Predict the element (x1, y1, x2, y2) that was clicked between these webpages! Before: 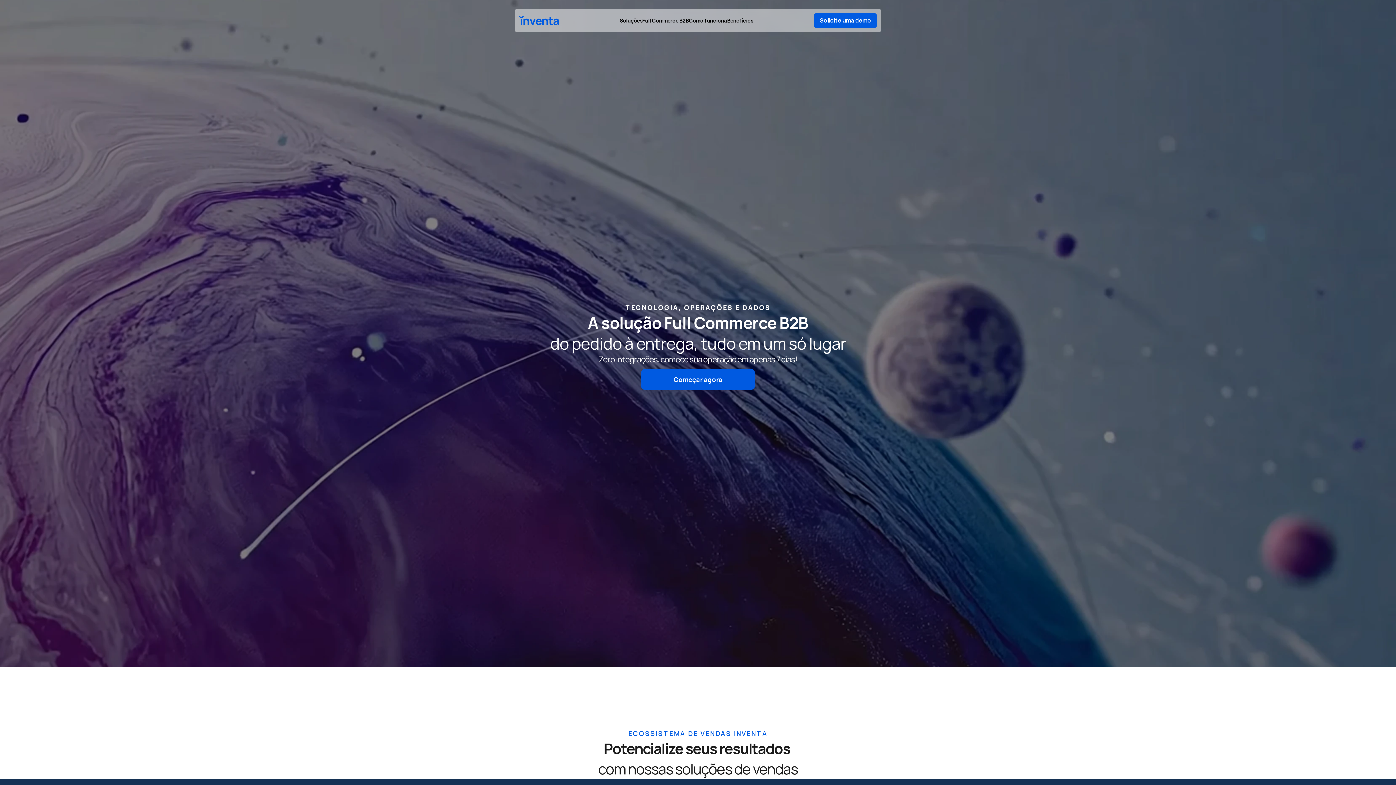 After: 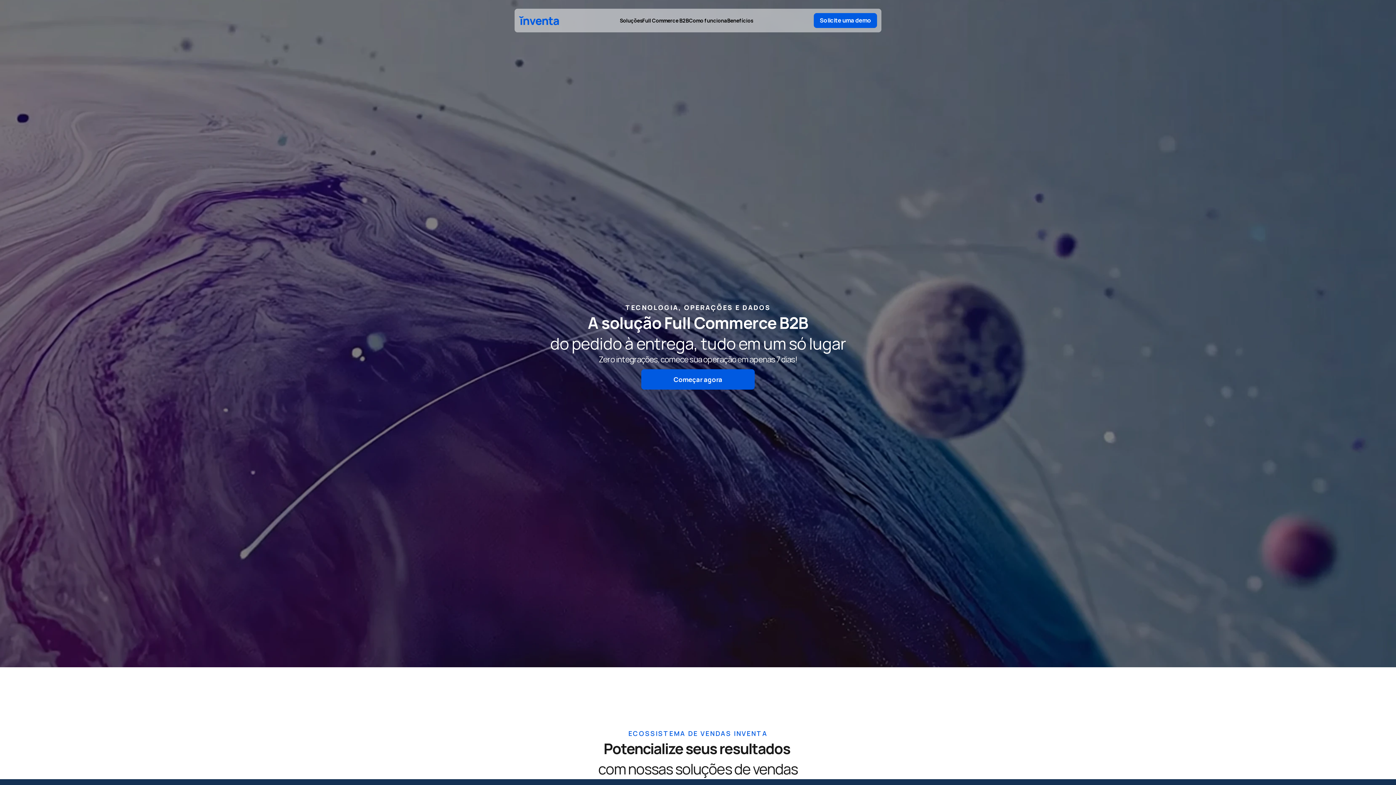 Action: label: Solicite uma demo bbox: (814, 13, 877, 28)